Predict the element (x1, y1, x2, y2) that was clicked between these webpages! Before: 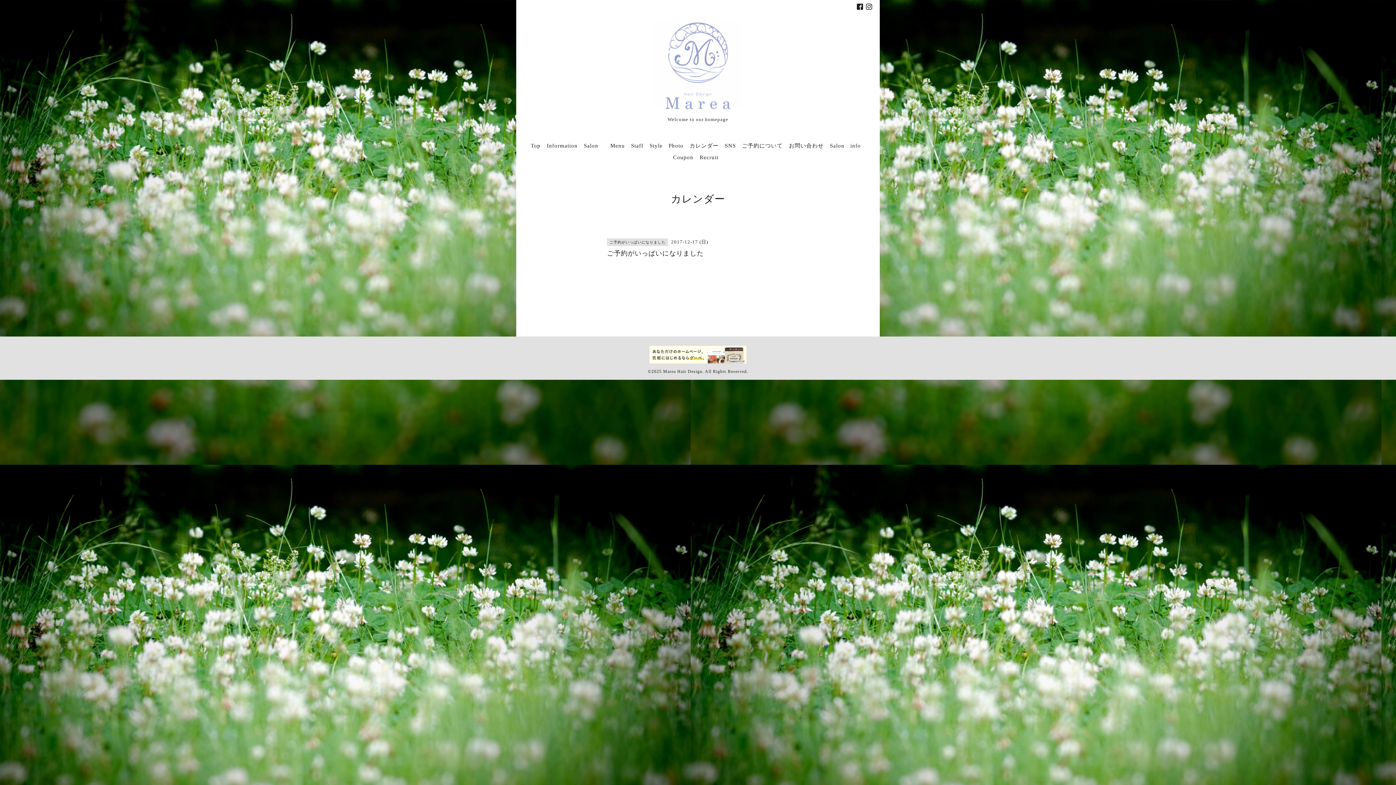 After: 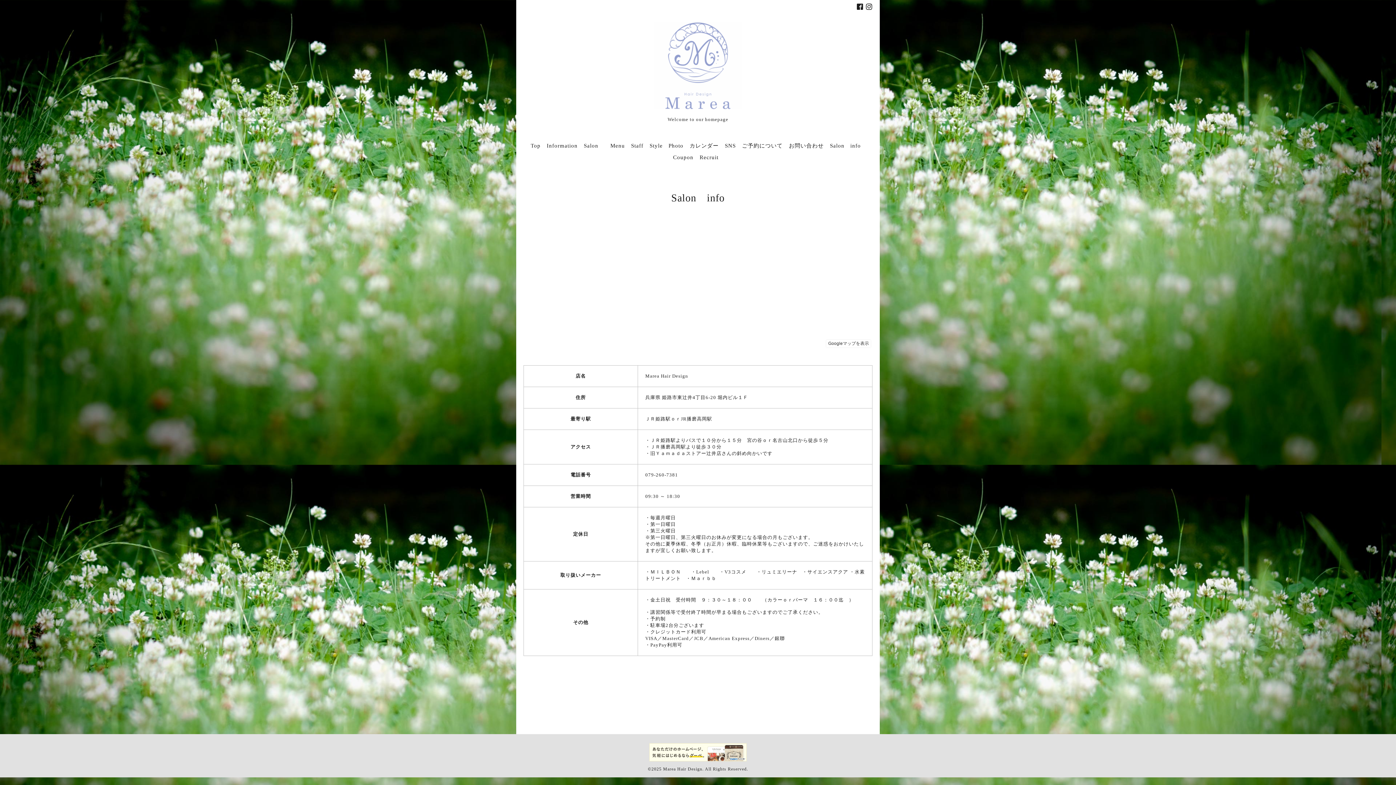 Action: bbox: (830, 142, 861, 148) label: Salon　info